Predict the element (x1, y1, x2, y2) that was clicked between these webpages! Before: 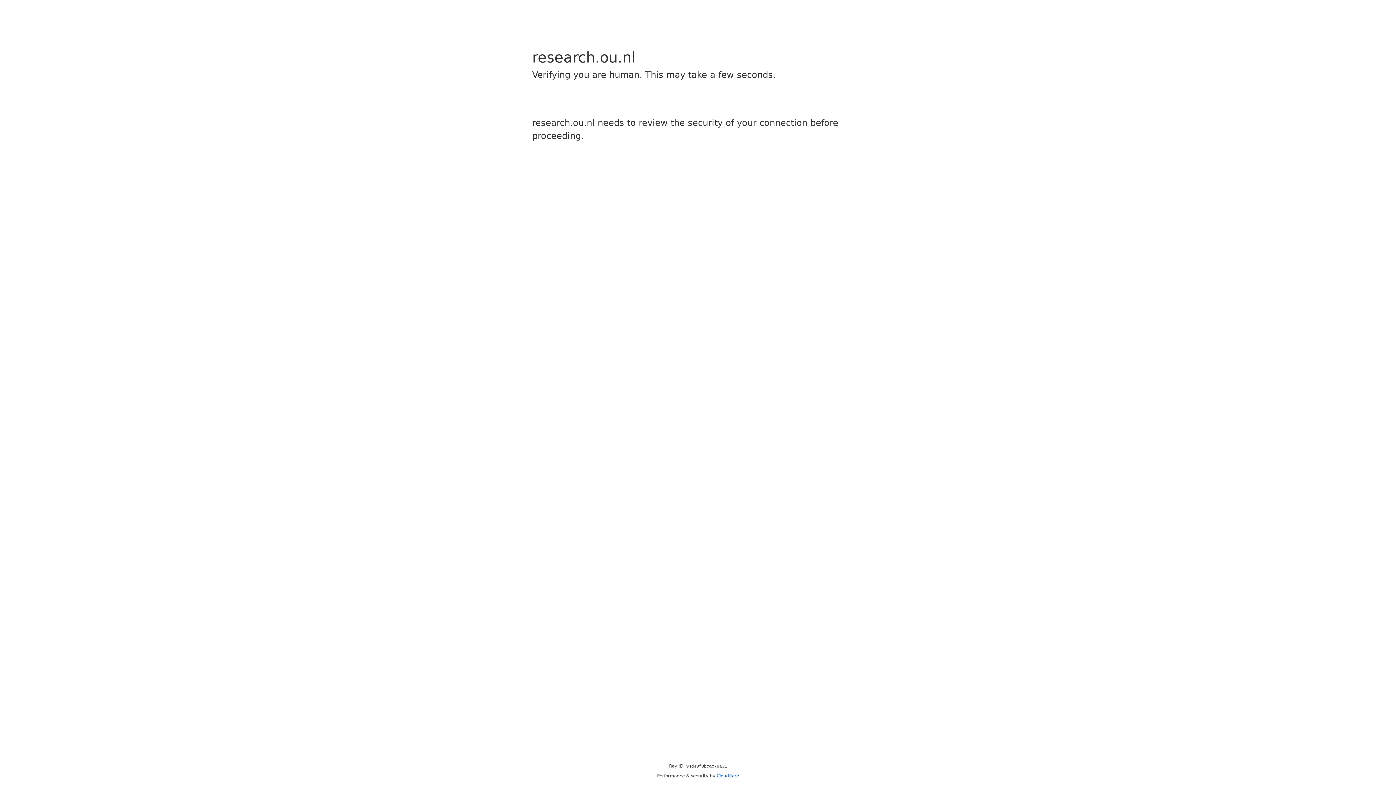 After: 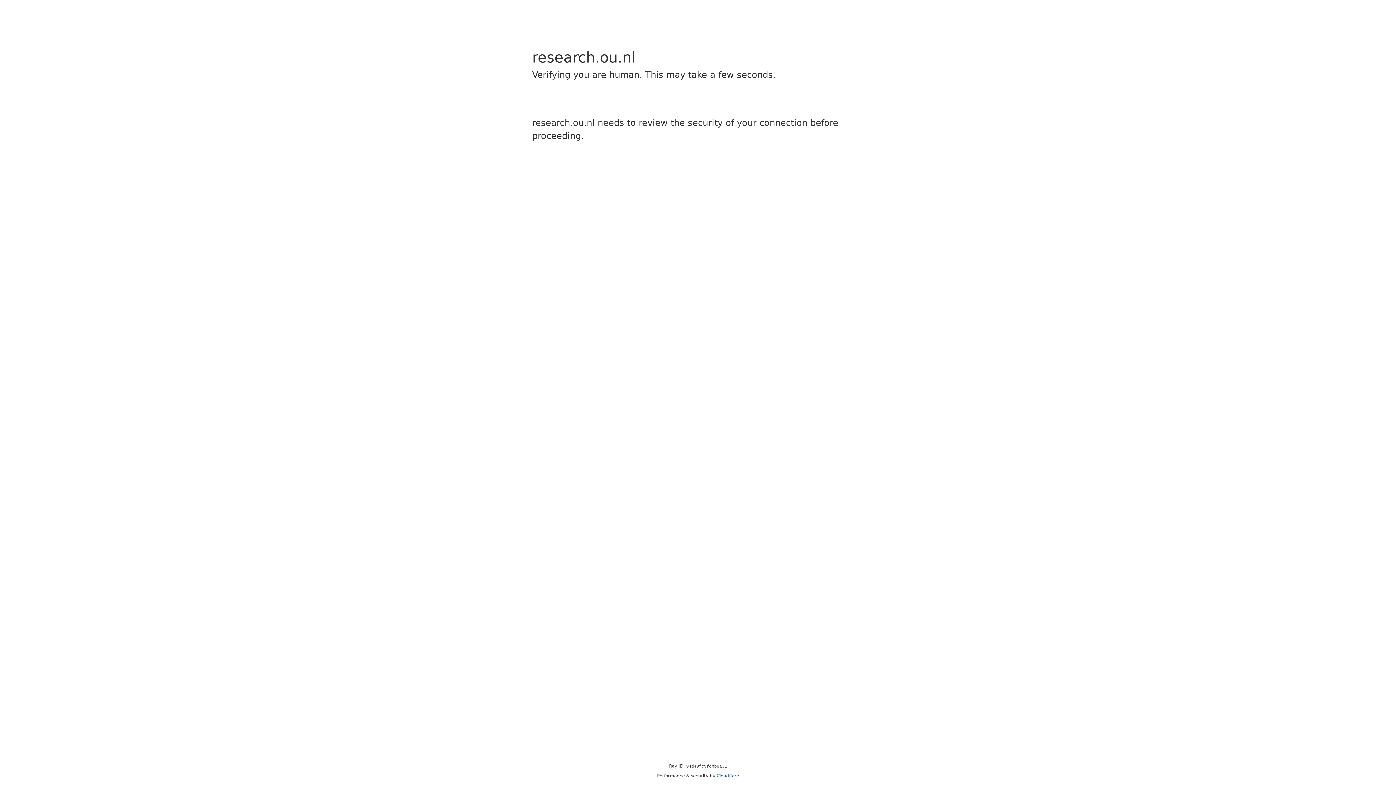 Action: bbox: (716, 773, 739, 778) label: Cloudflare